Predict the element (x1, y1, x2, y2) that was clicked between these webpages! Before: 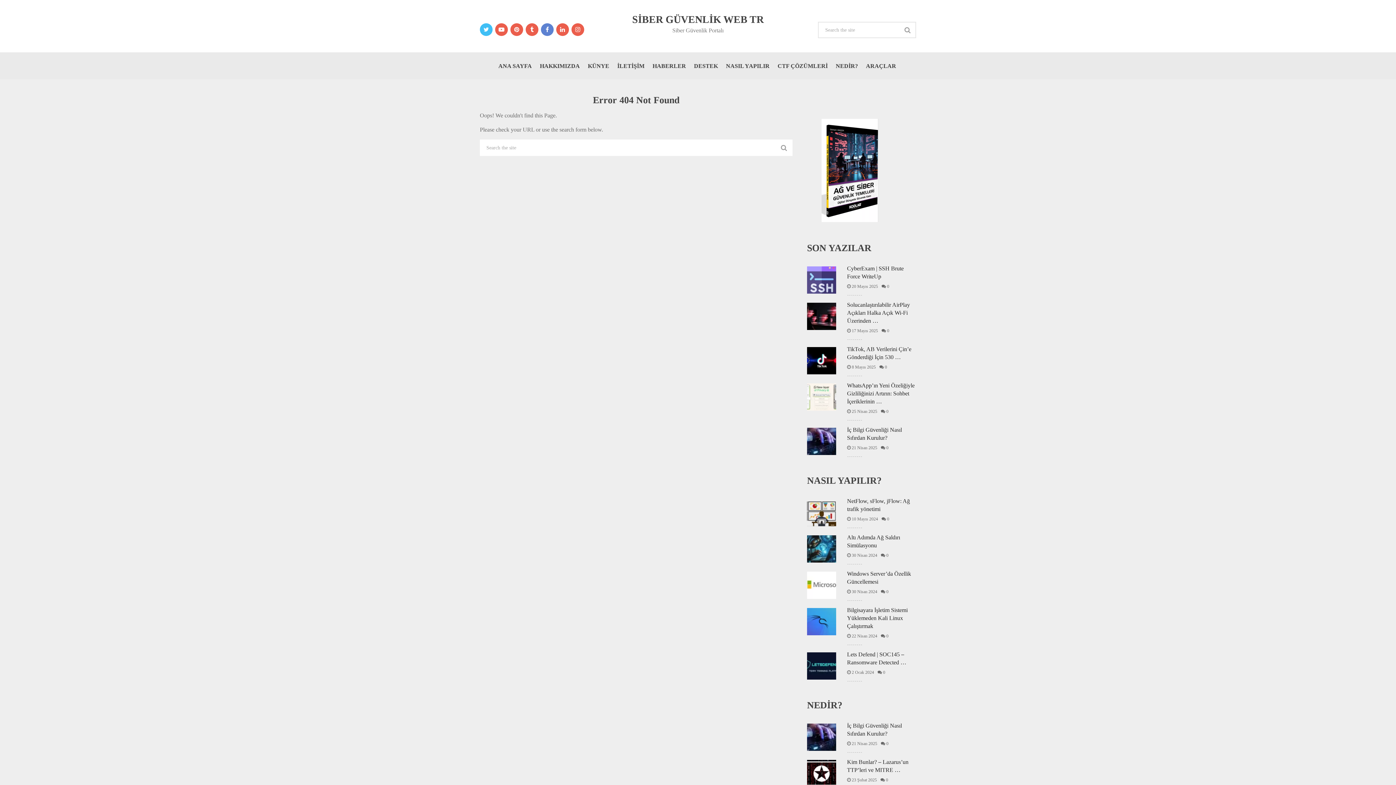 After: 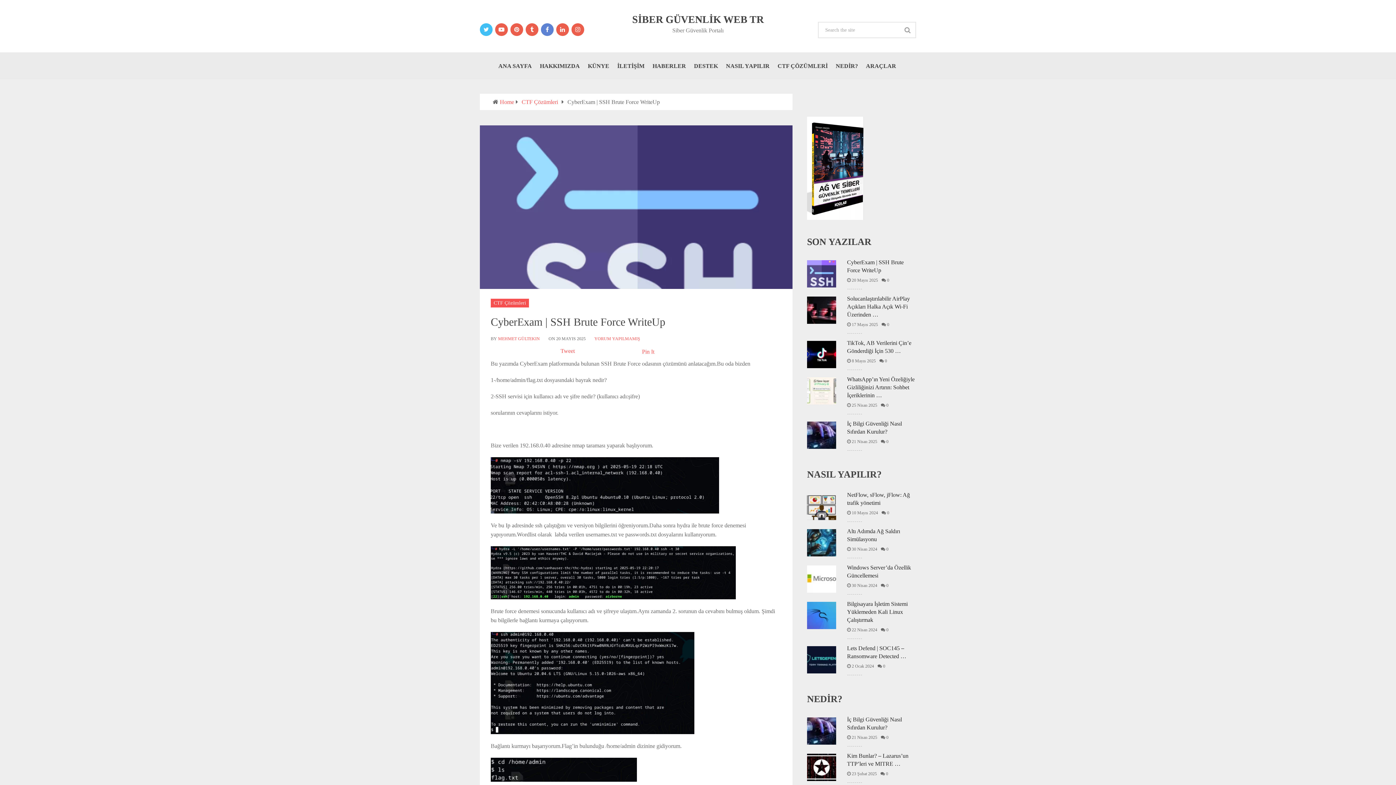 Action: label: CyberExam | SSH Brute Force WriteUp bbox: (807, 282, 916, 298)